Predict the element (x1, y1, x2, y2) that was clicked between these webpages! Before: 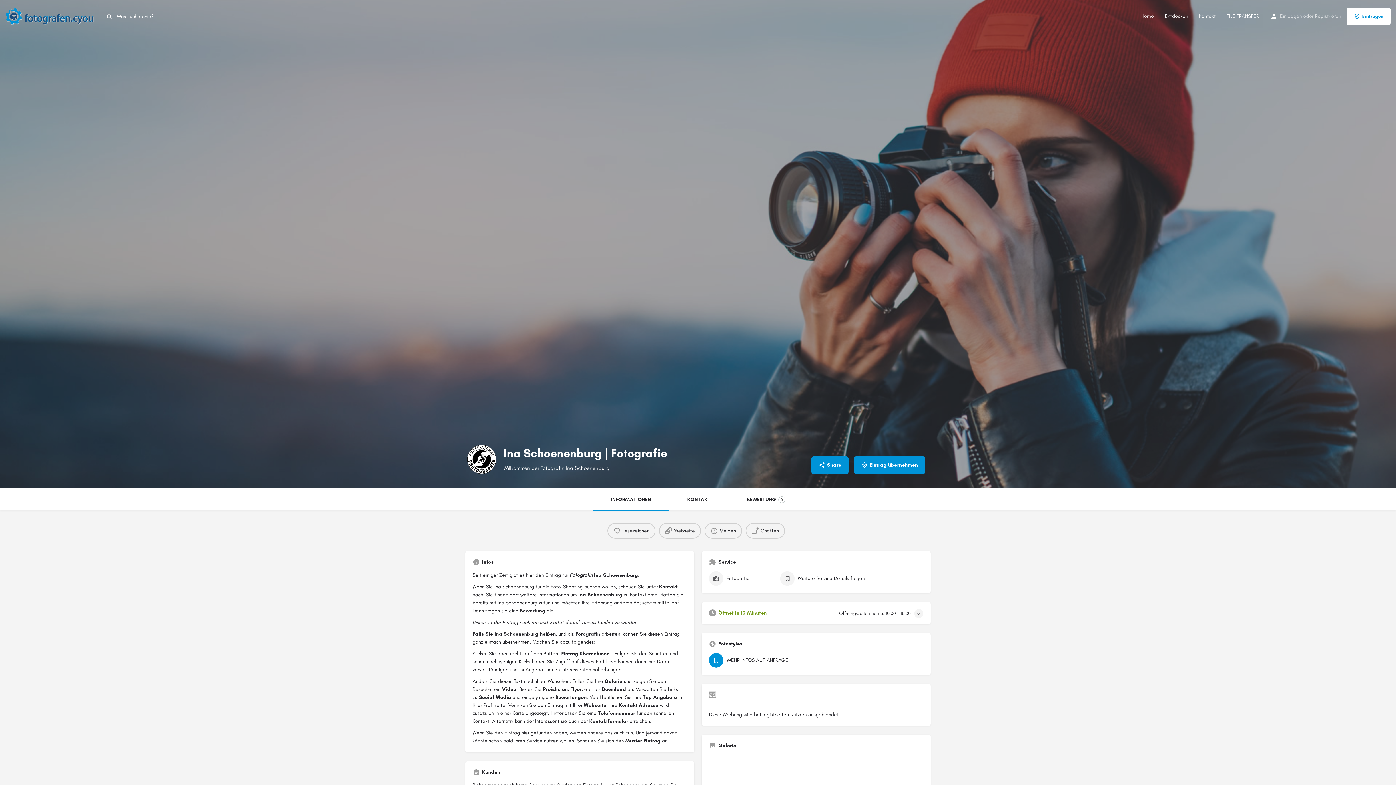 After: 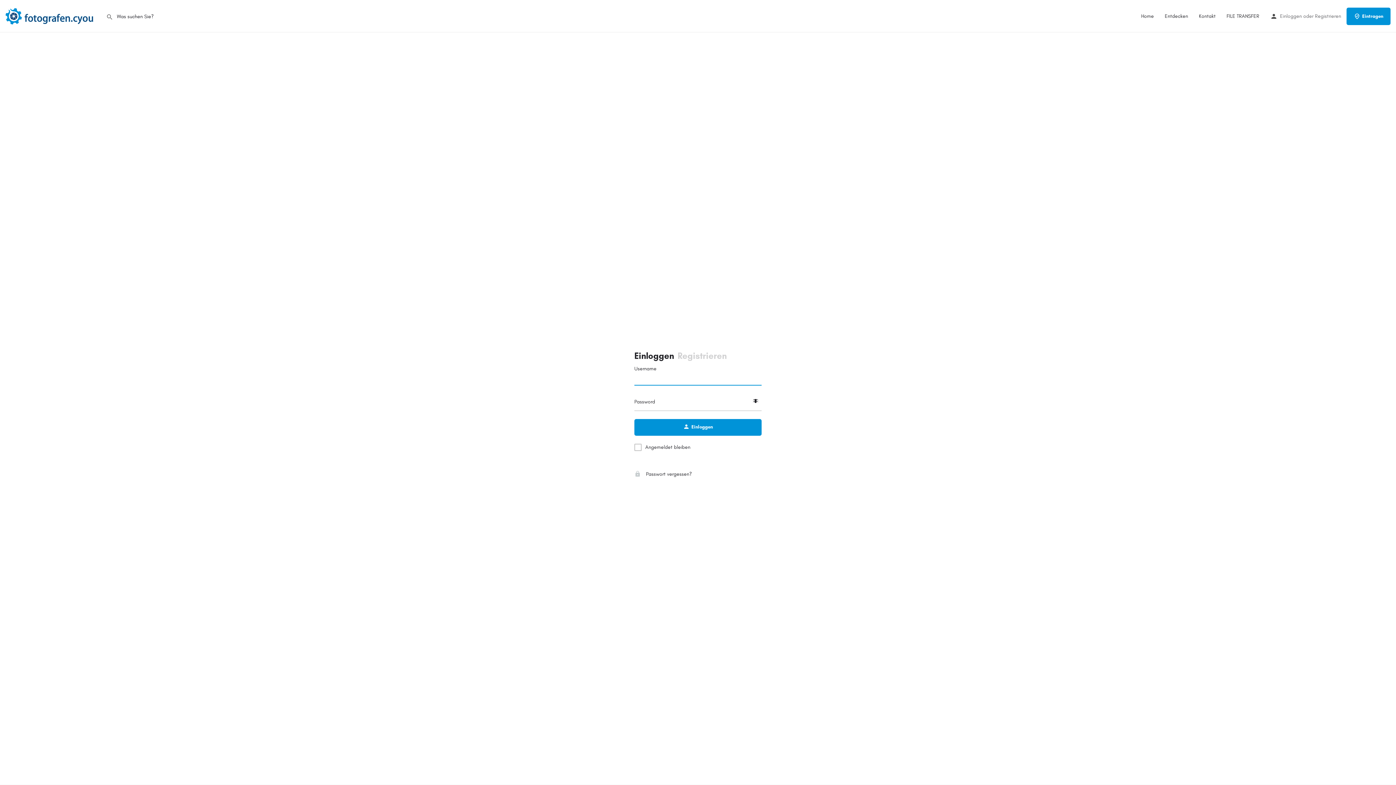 Action: bbox: (607, 523, 655, 538) label: Lesezeichen